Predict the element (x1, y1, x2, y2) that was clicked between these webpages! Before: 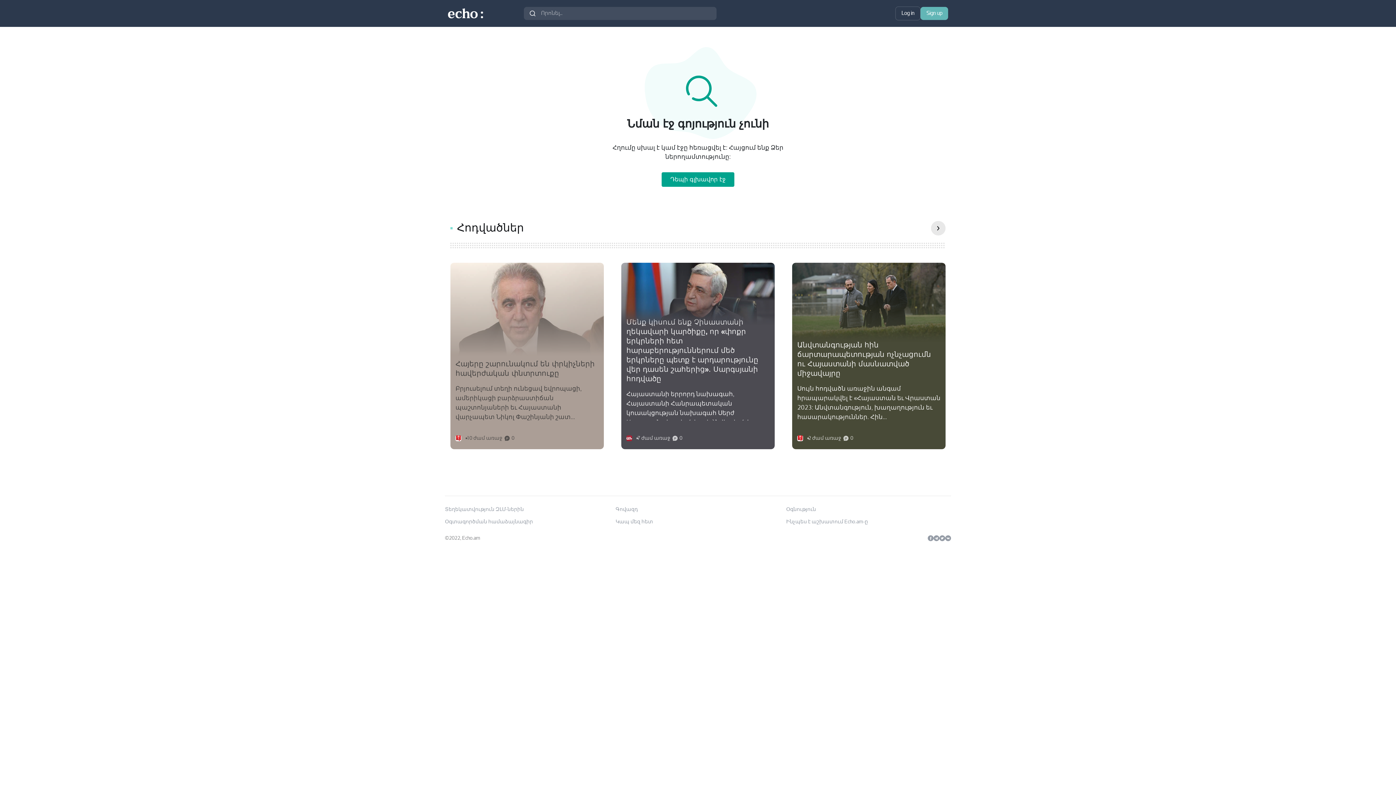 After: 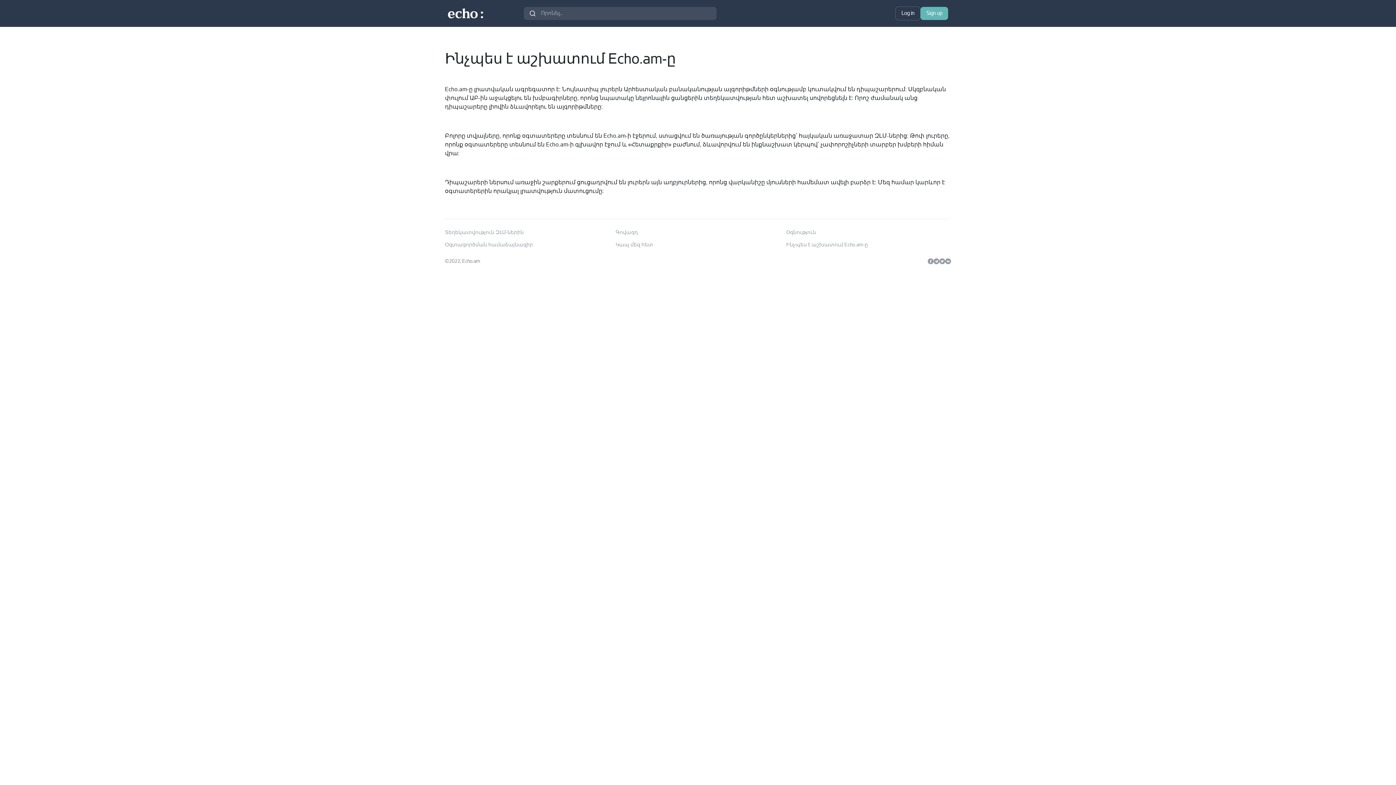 Action: label: Ինչպես է աշխատում Echo.am-ը bbox: (786, 518, 868, 525)